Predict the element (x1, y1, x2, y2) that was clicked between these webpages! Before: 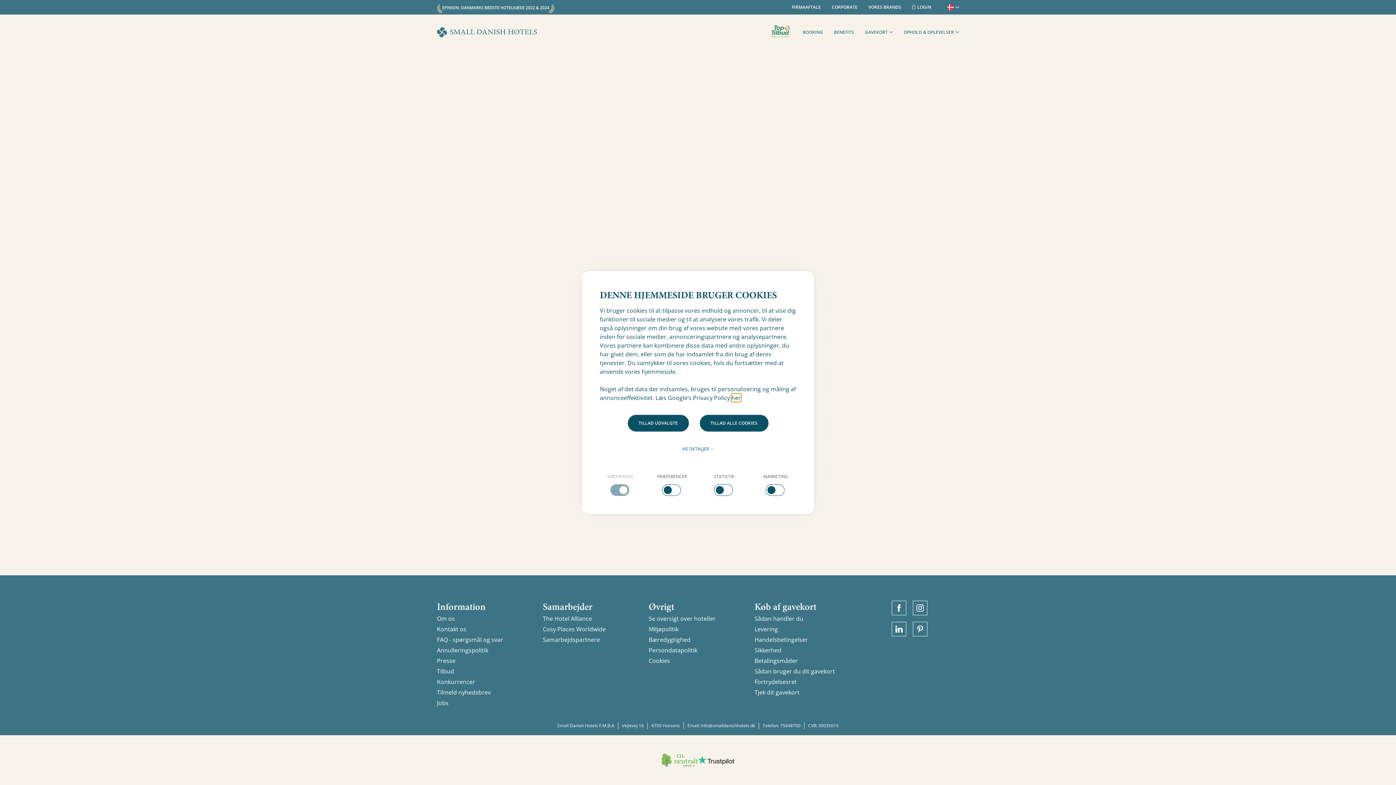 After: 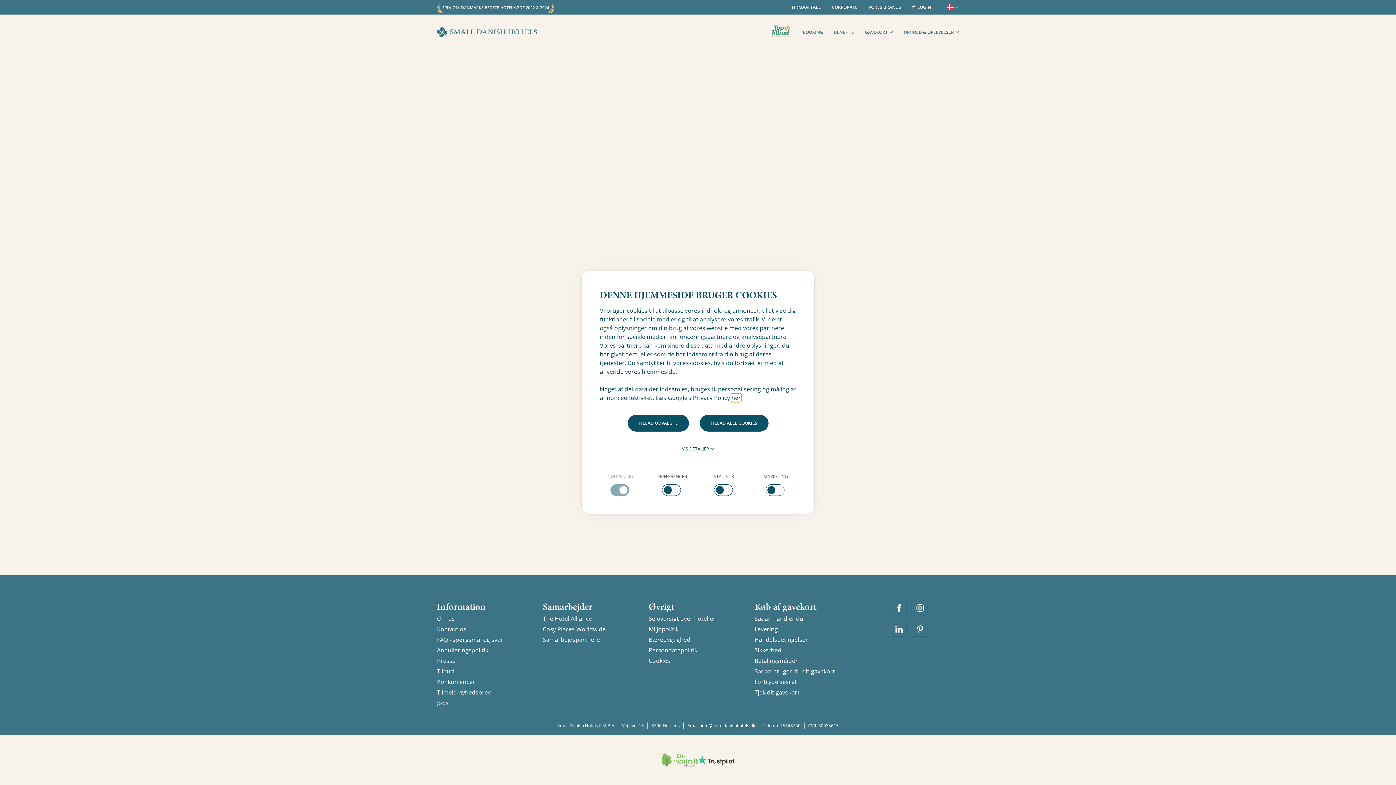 Action: label: her bbox: (731, 394, 741, 402)